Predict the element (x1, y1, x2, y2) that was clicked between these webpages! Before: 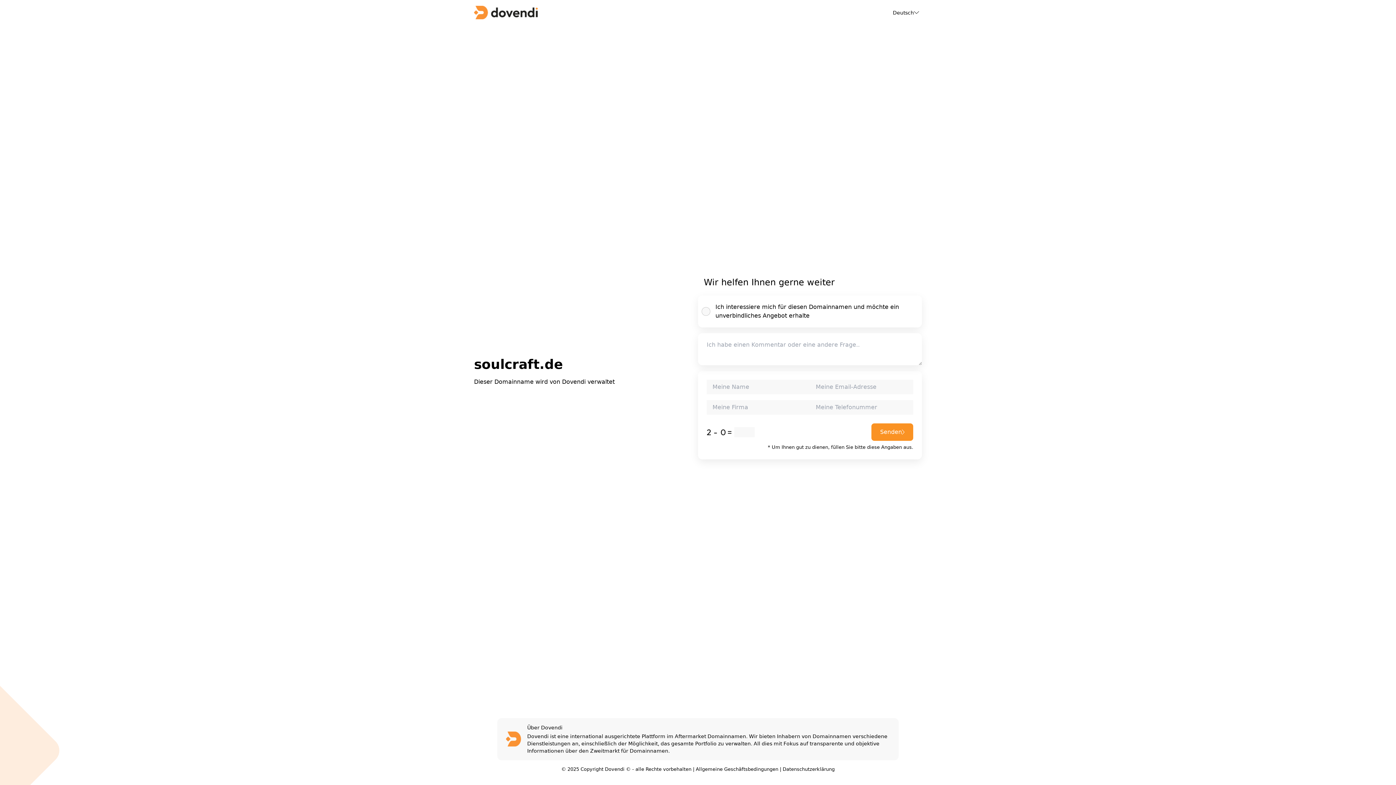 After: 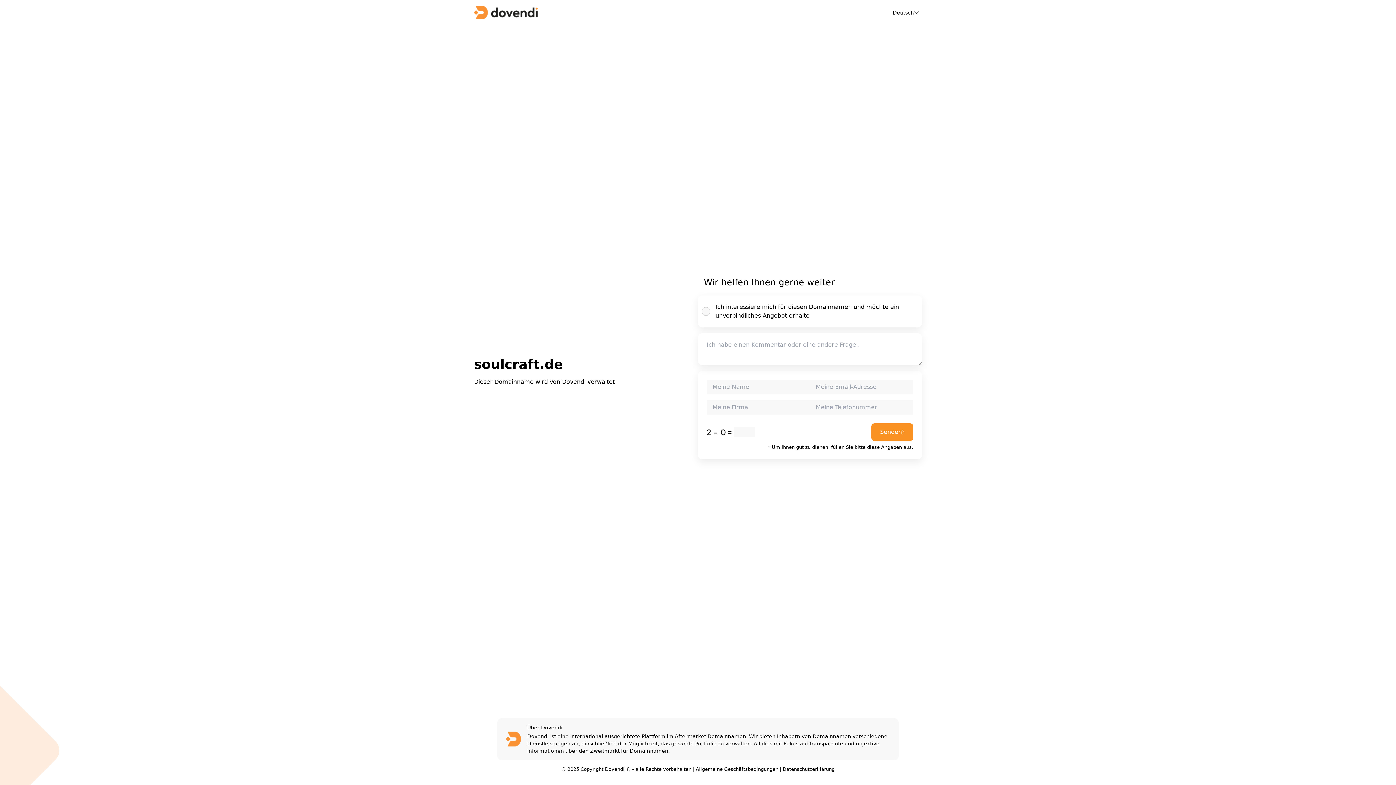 Action: label: Allgemeine Geschäftsbedingungen bbox: (696, 766, 778, 772)